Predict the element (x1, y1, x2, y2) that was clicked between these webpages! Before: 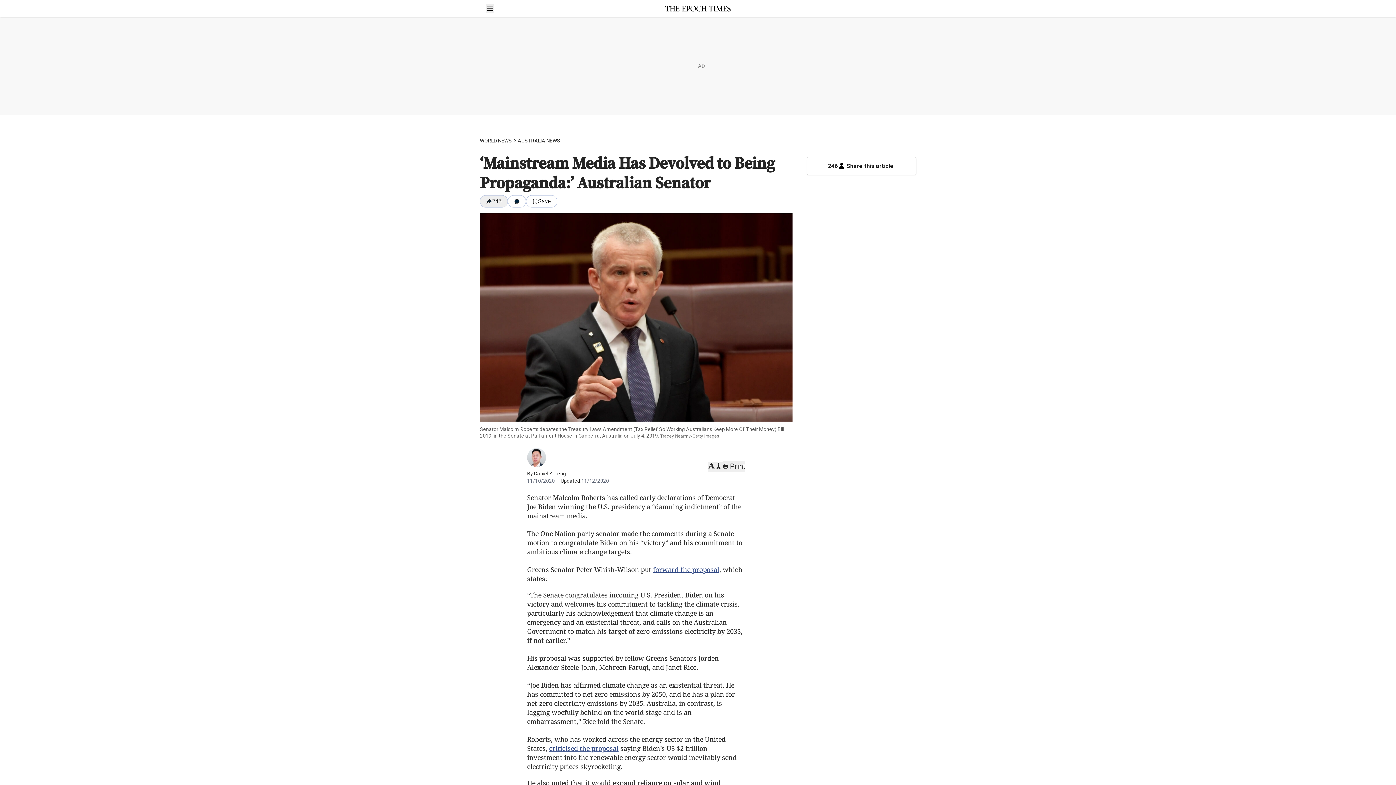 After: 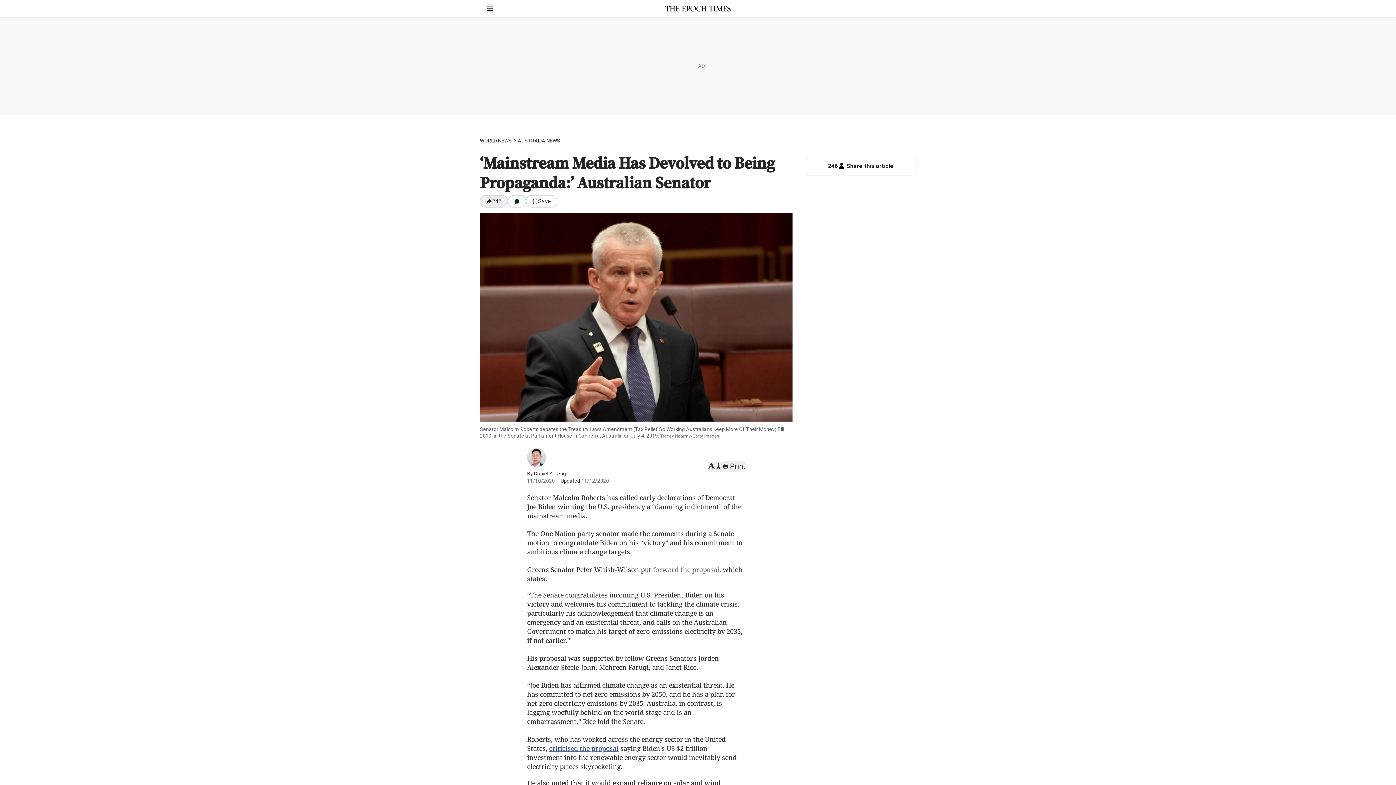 Action: label: forward the proposal bbox: (653, 565, 719, 574)